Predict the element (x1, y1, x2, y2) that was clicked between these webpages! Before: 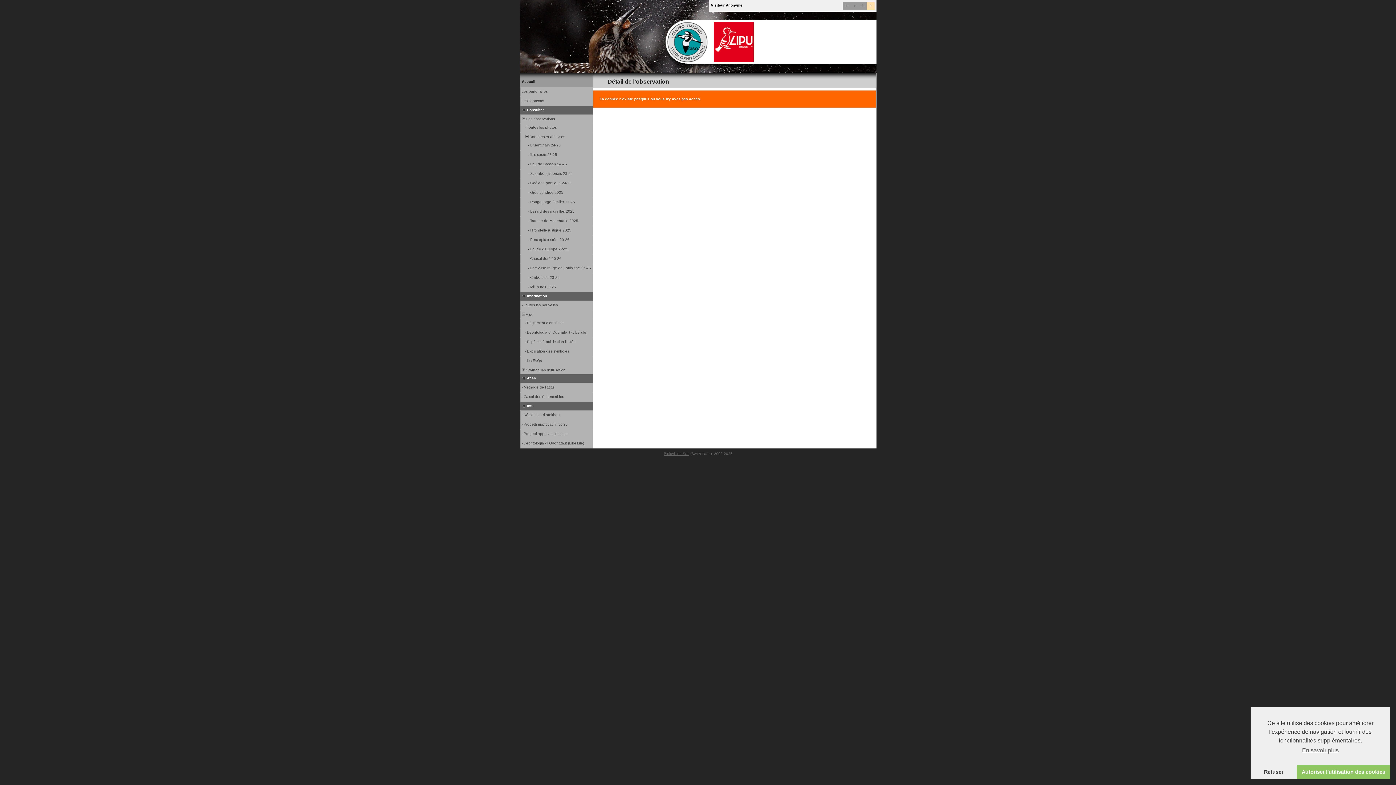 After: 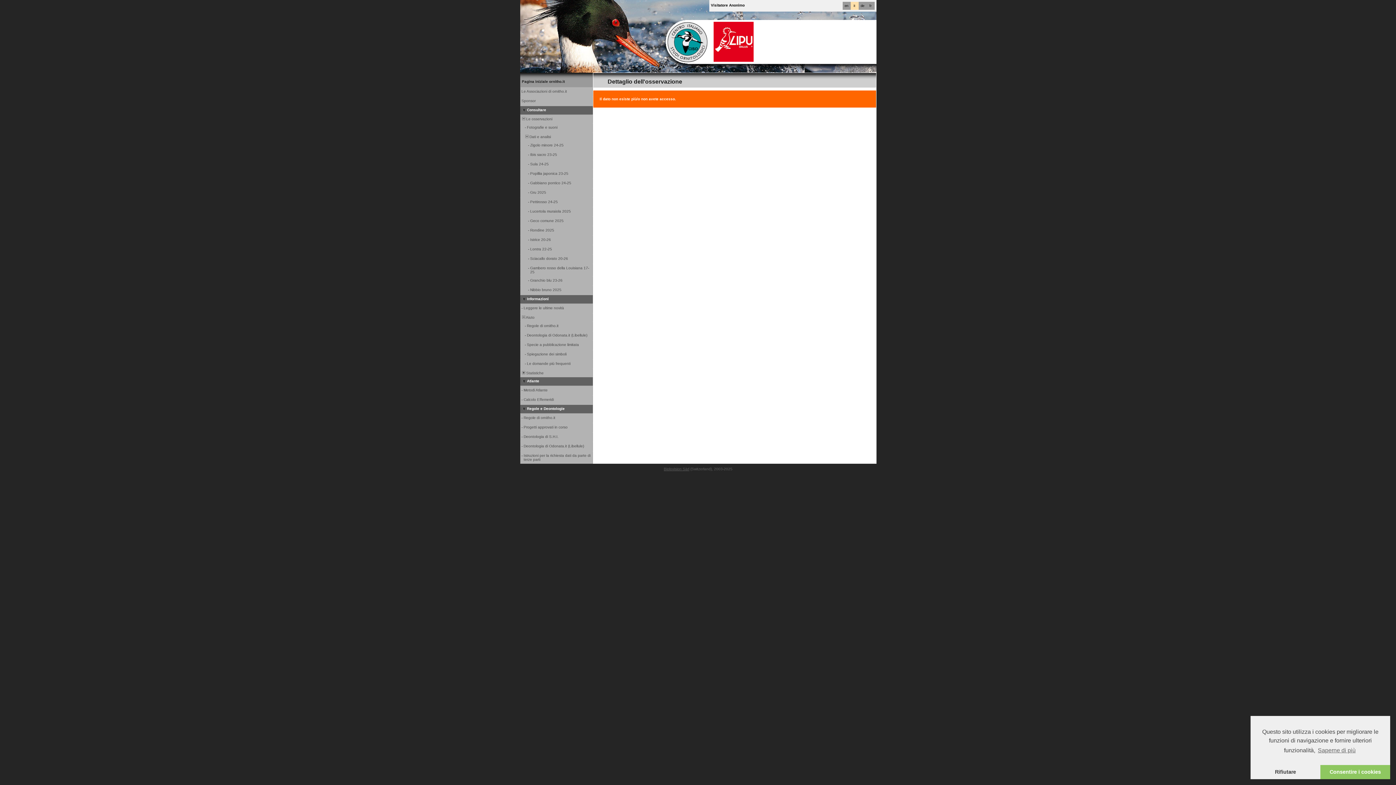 Action: label: it bbox: (853, 4, 855, 7)